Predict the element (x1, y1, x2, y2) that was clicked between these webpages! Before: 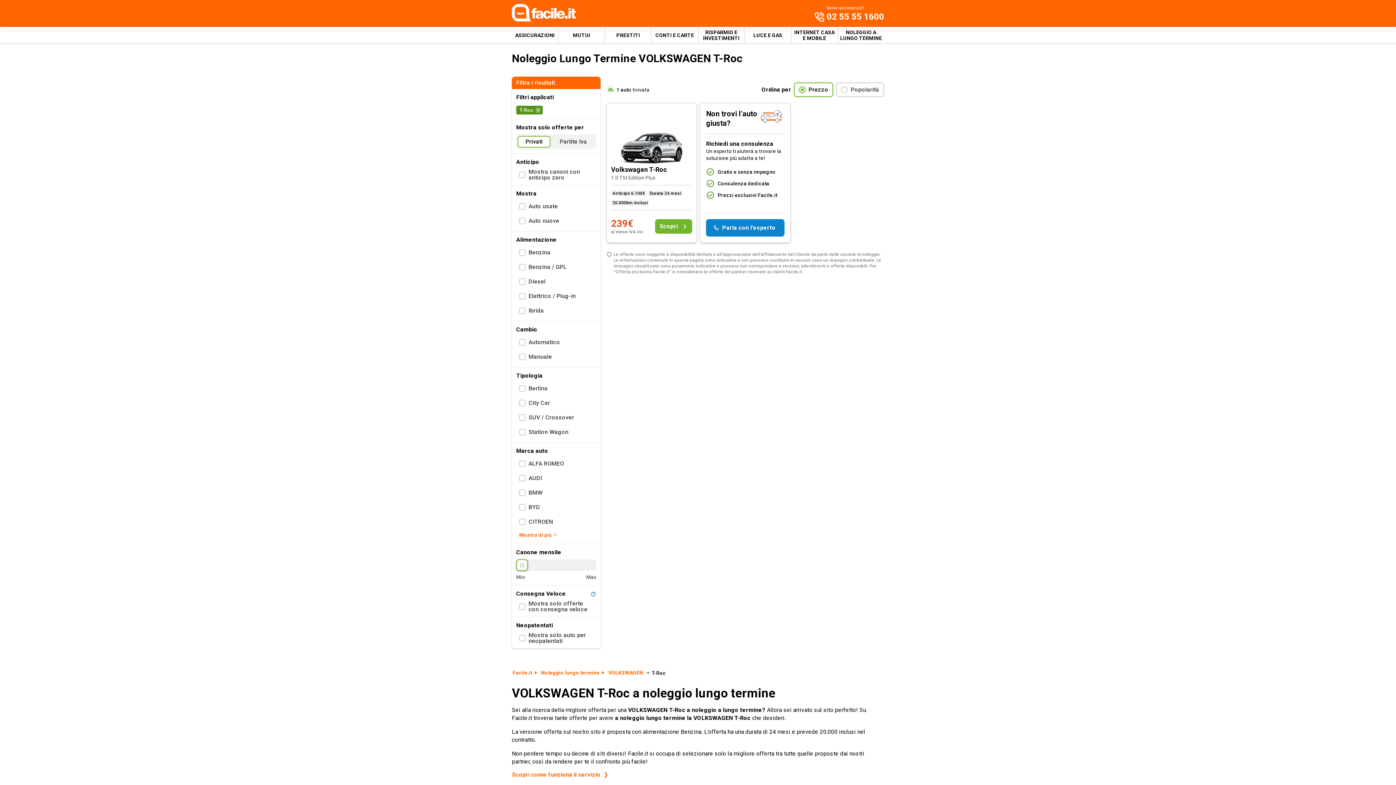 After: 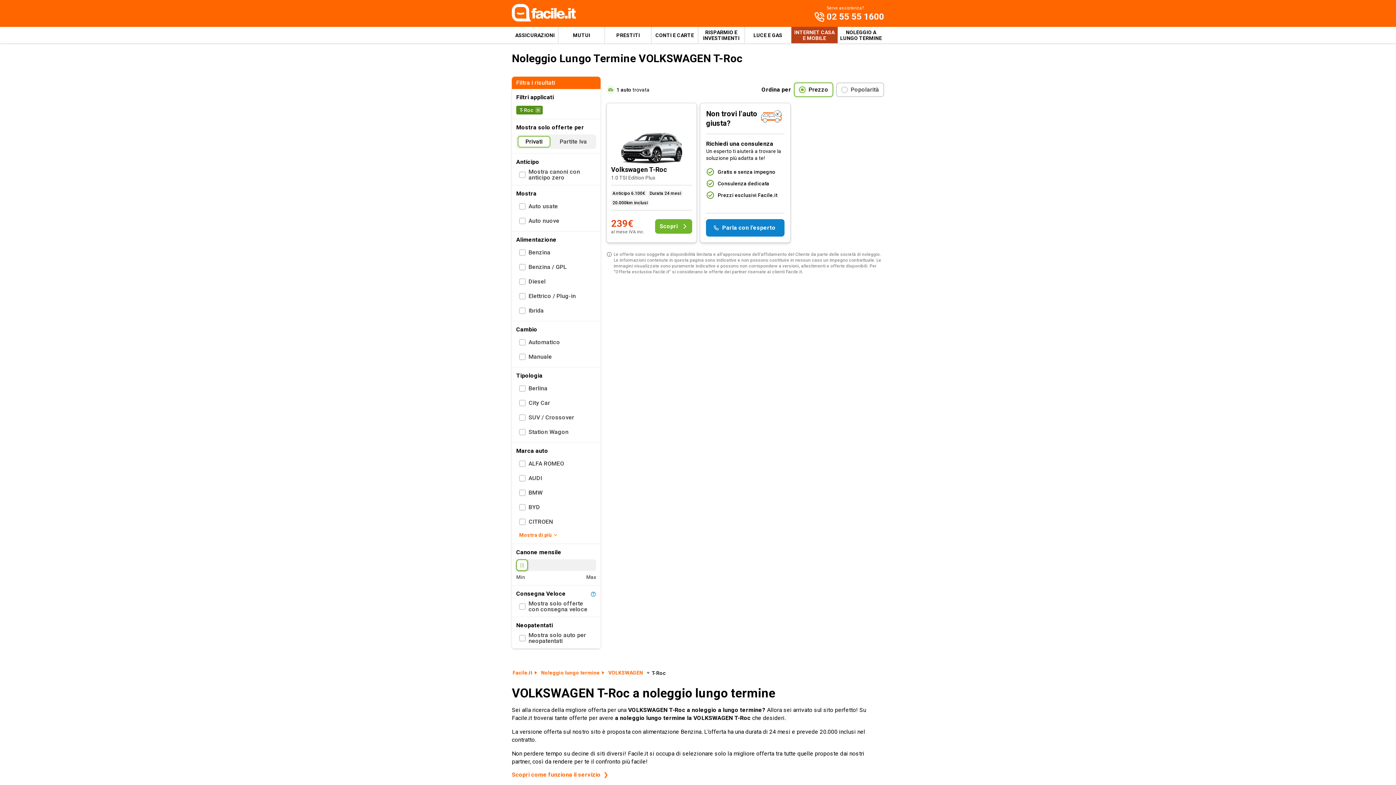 Action: label: INTERNET CASA E MOBILE bbox: (791, 26, 837, 43)